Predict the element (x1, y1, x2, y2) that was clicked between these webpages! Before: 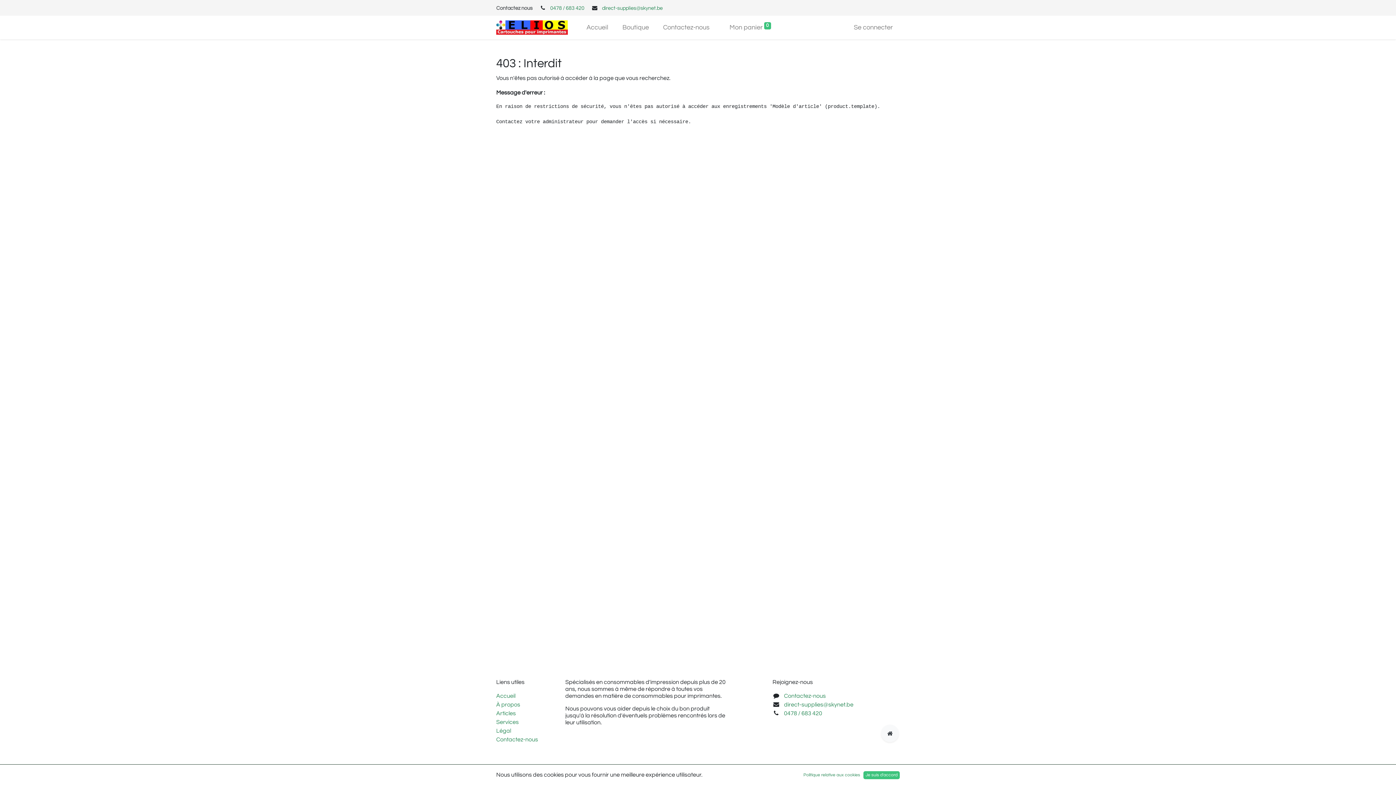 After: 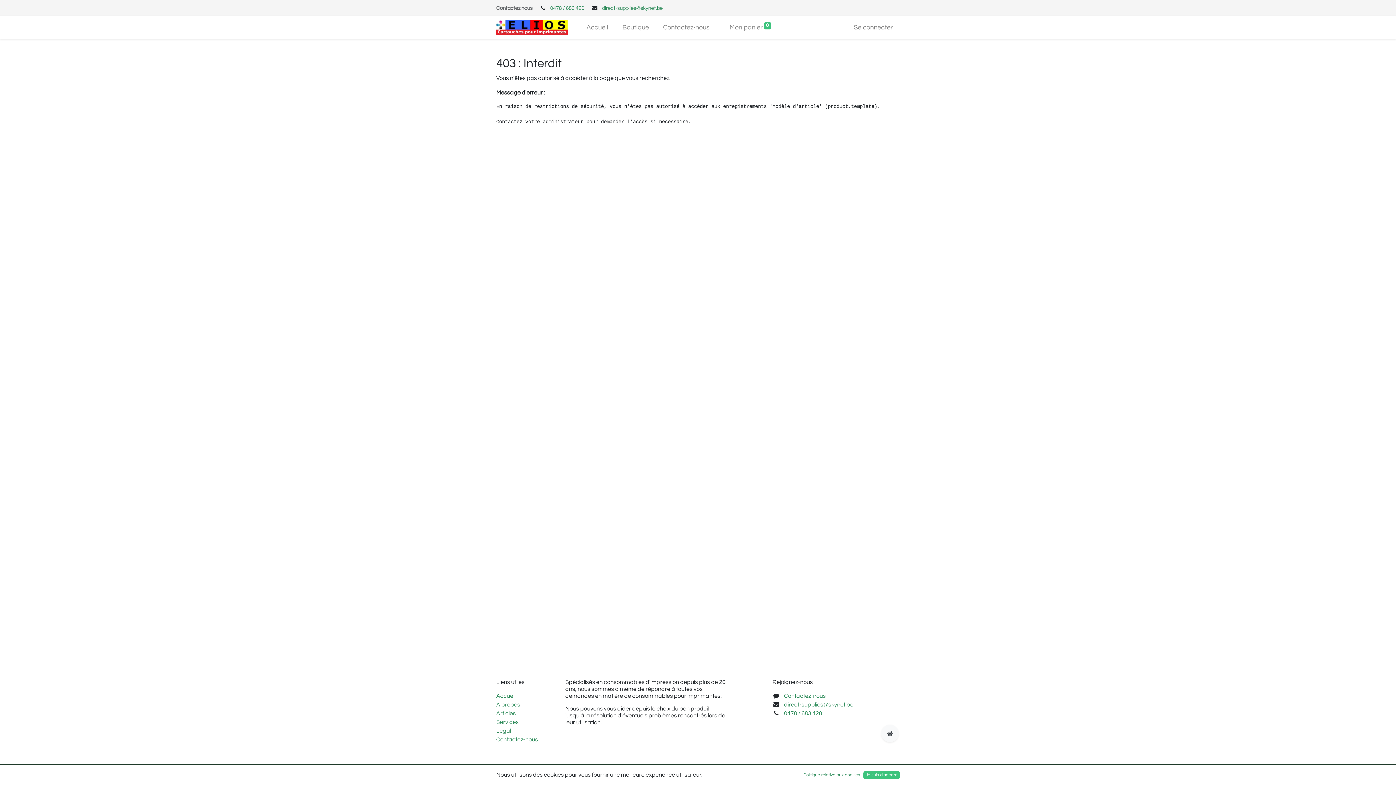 Action: bbox: (496, 728, 511, 734) label: Légal